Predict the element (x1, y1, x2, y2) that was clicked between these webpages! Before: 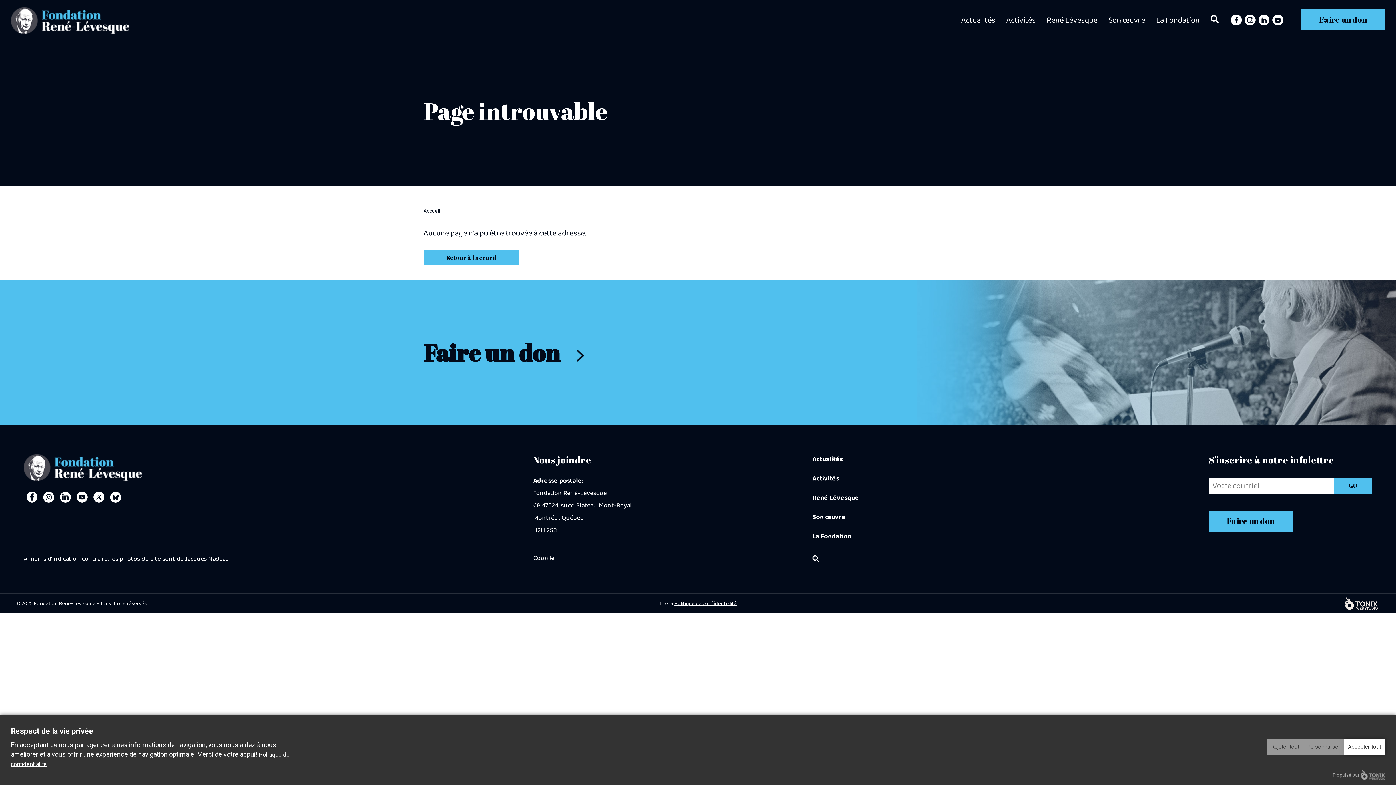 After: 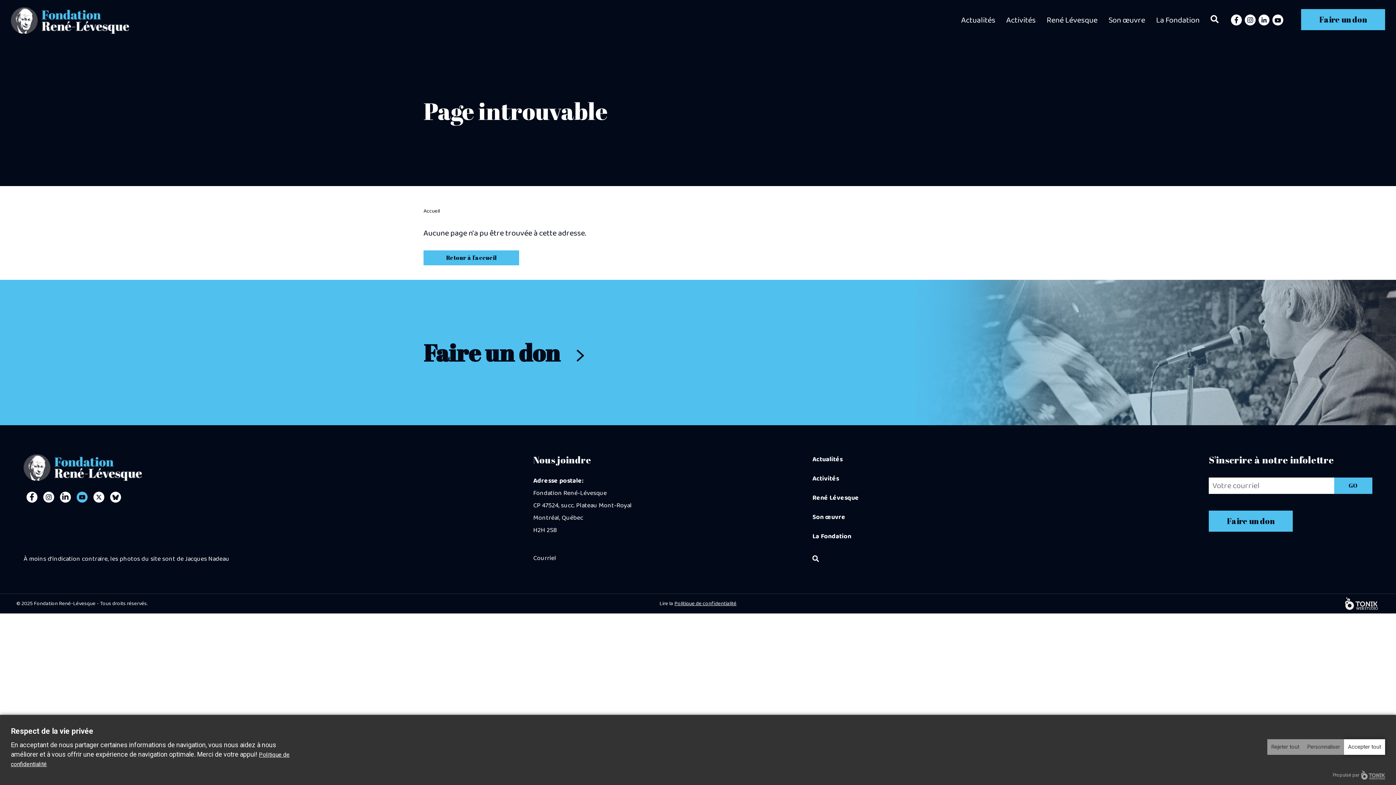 Action: label: Youtube bbox: (76, 492, 87, 502)